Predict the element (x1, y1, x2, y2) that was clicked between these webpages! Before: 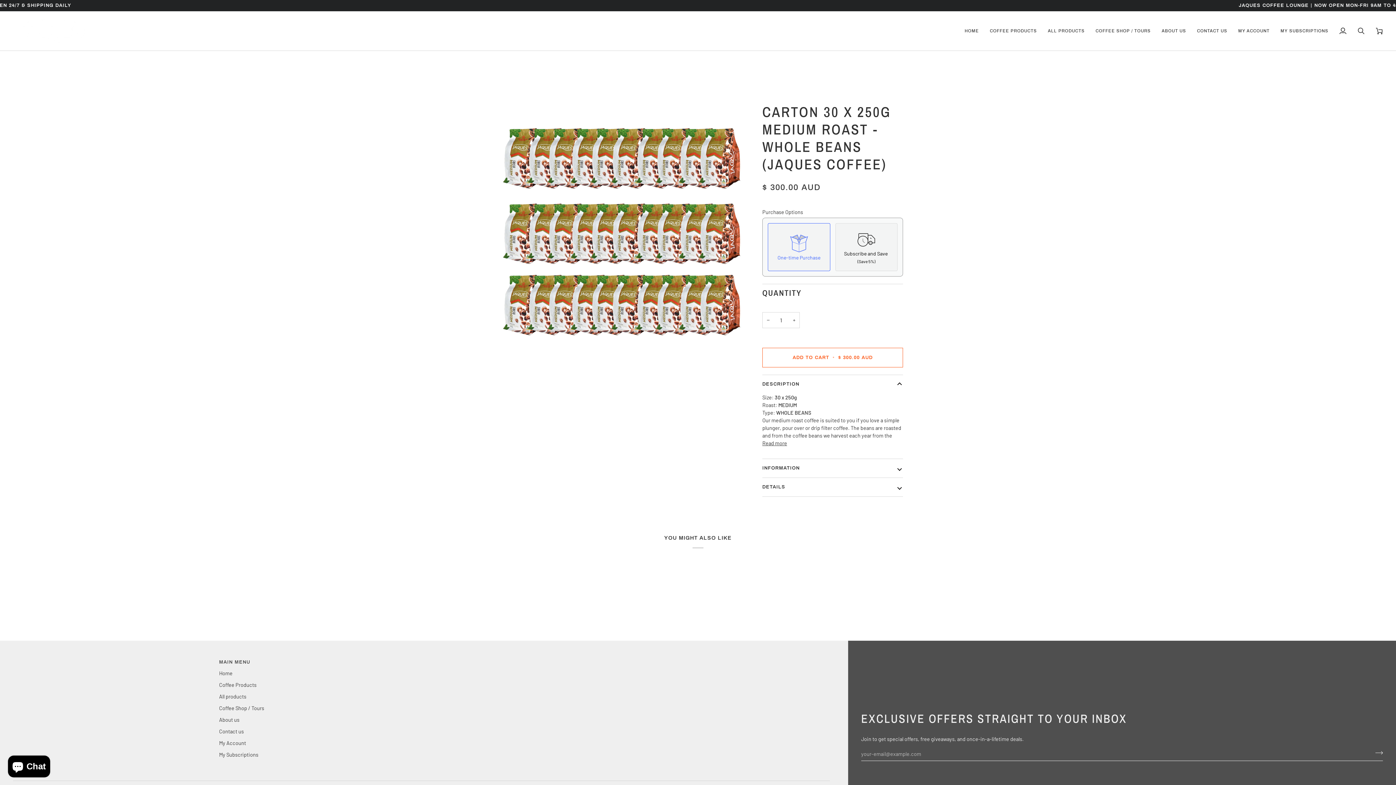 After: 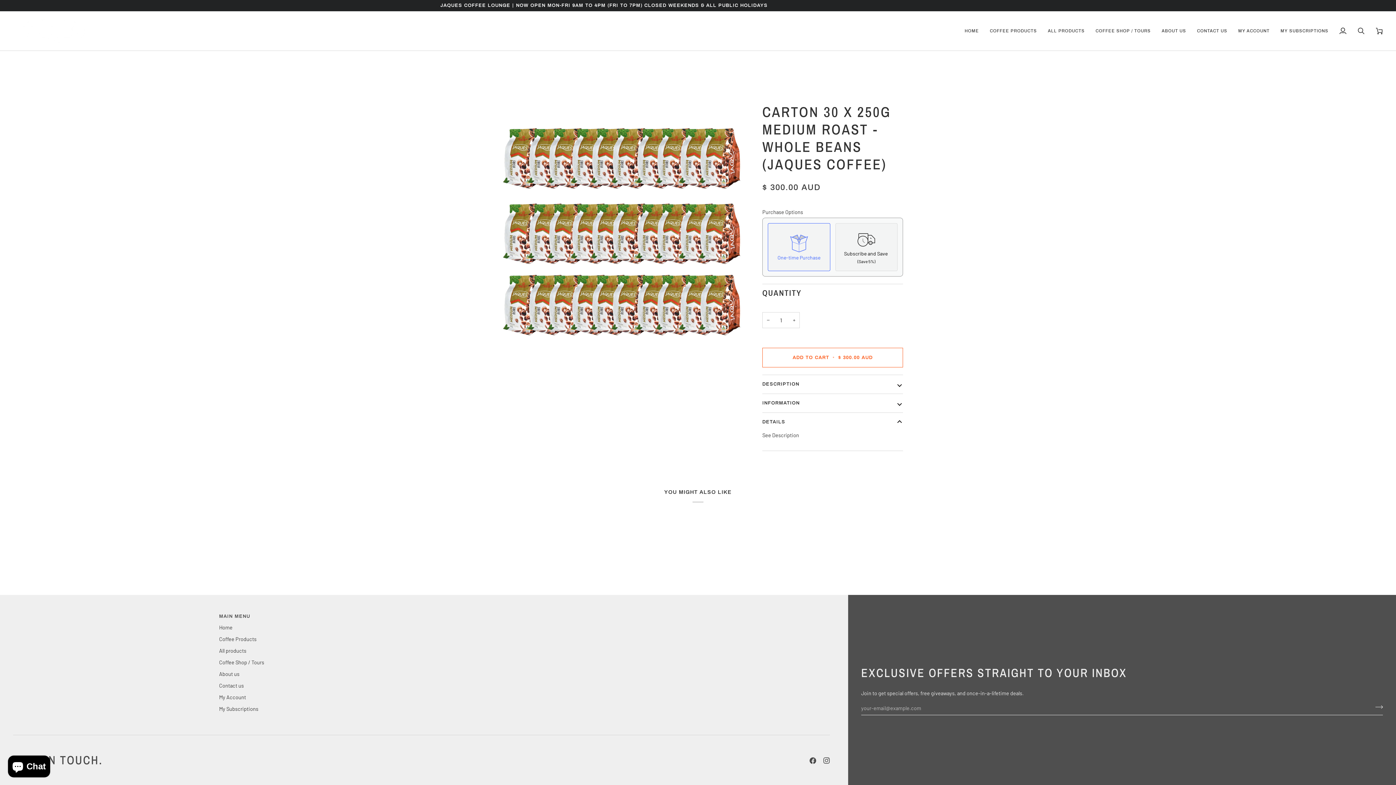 Action: label: DETAILS bbox: (762, 478, 903, 496)